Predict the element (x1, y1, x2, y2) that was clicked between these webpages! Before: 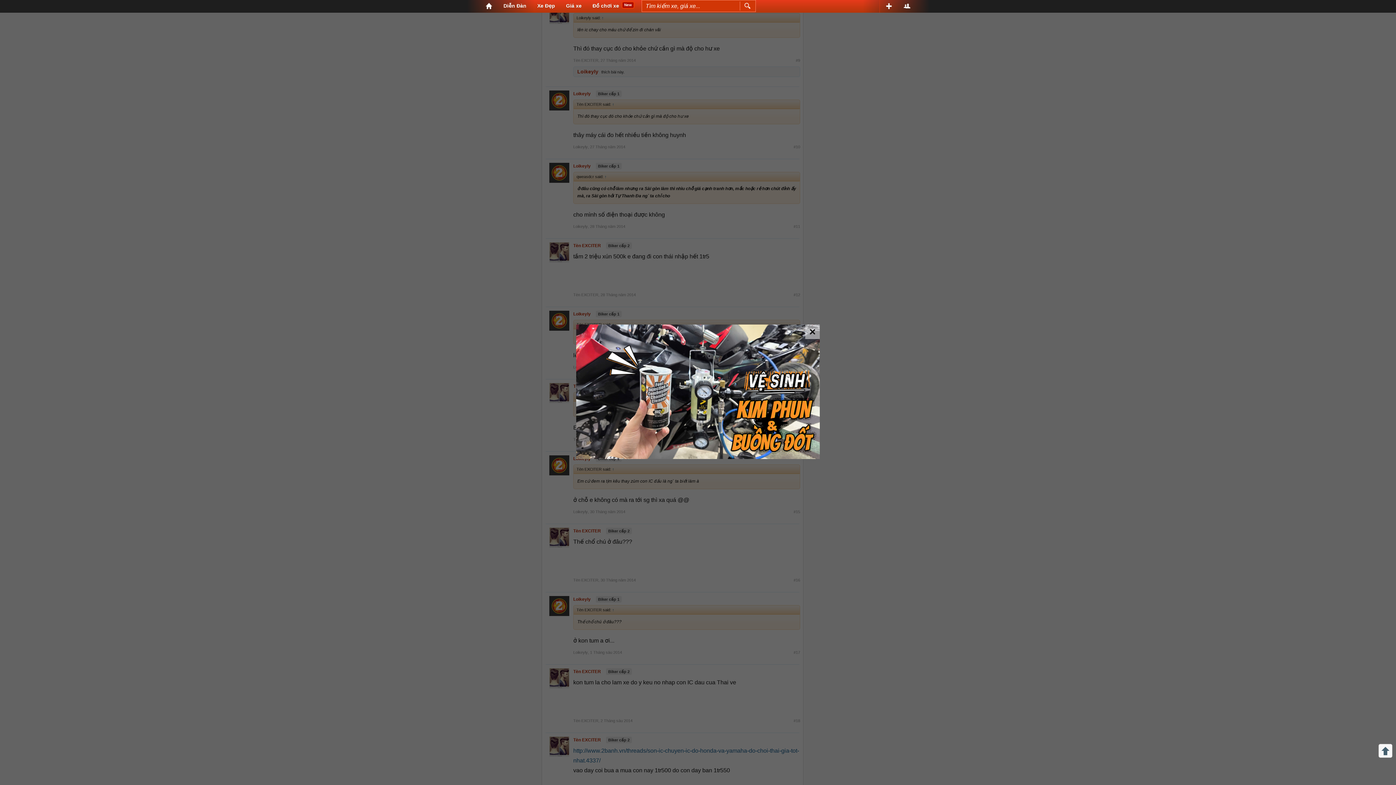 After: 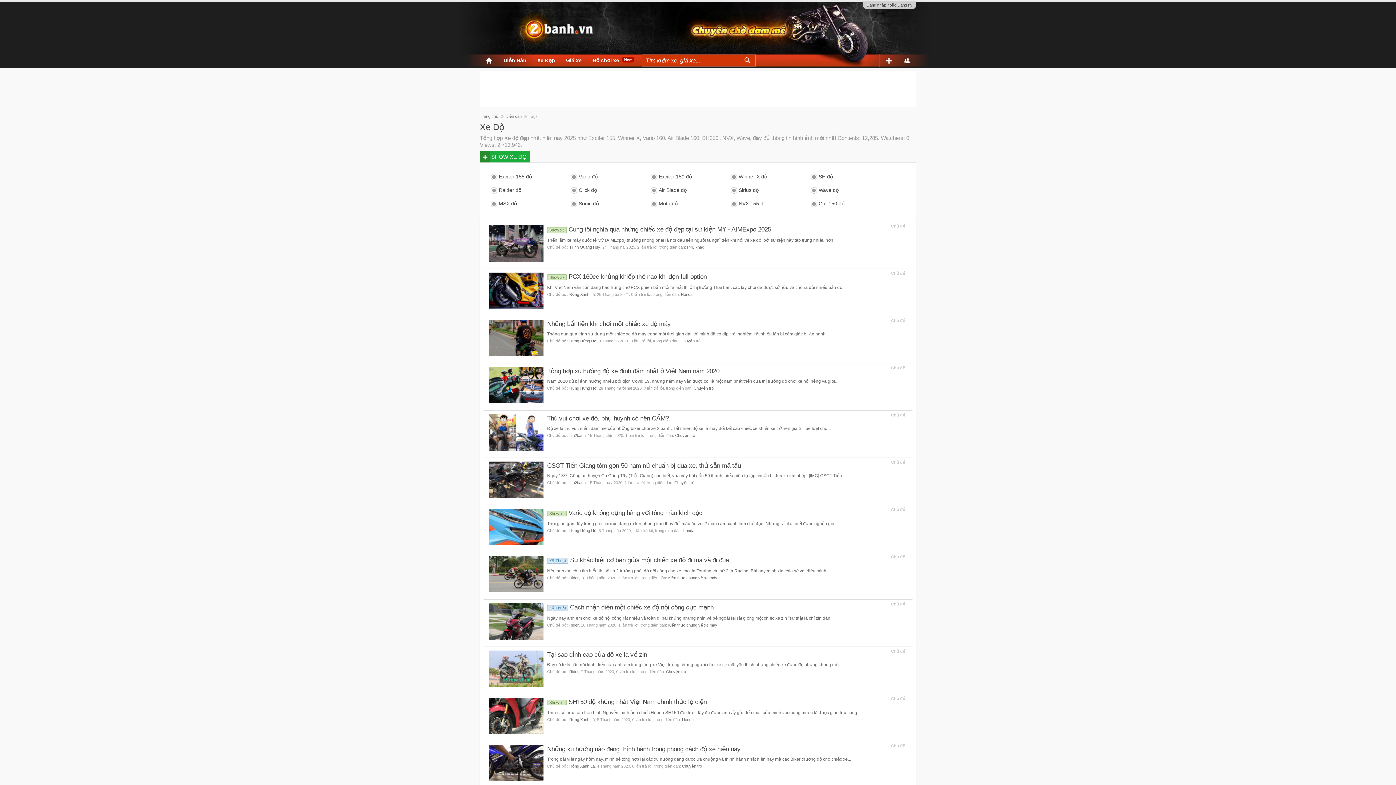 Action: bbox: (532, 0, 560, 12) label: Xe Đẹp